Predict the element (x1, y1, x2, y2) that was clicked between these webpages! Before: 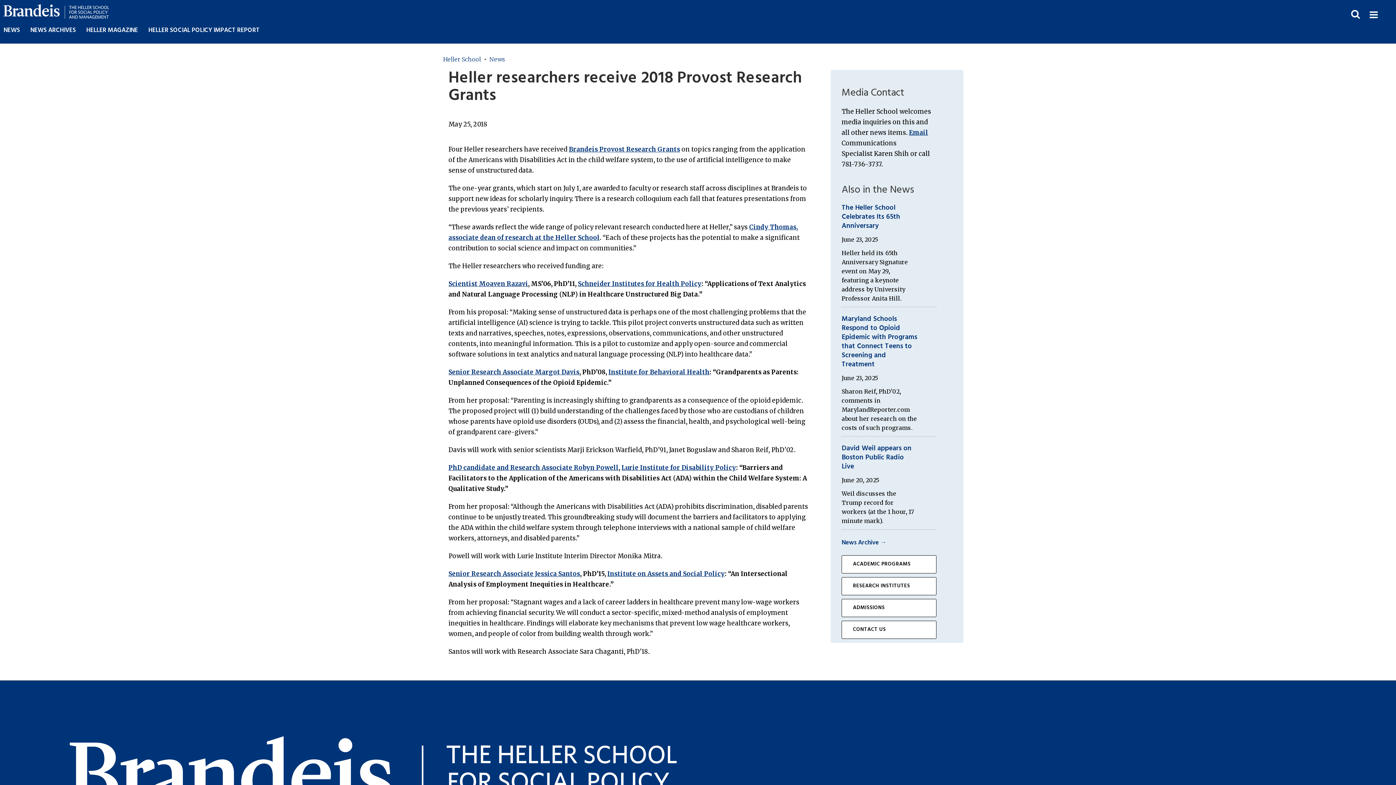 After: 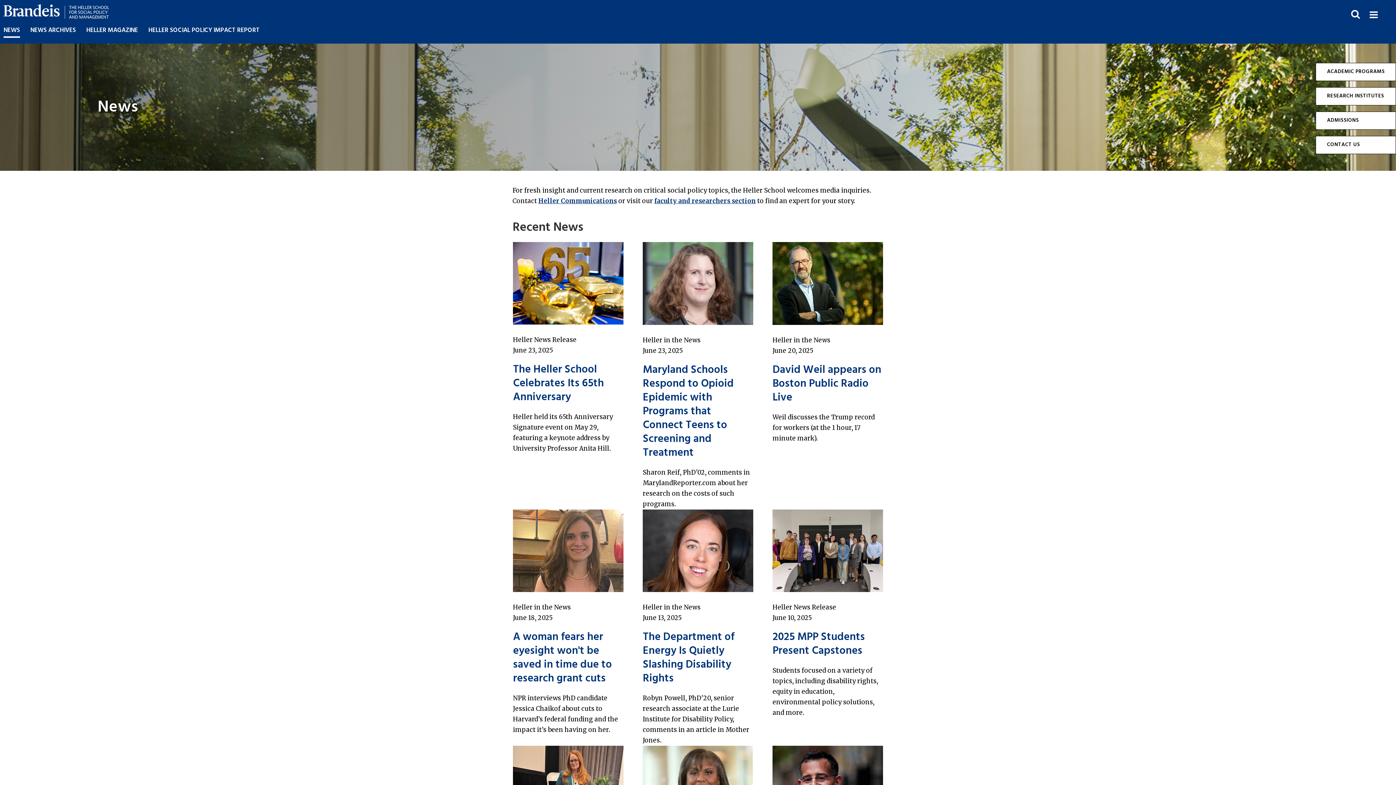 Action: bbox: (489, 54, 505, 64) label: News